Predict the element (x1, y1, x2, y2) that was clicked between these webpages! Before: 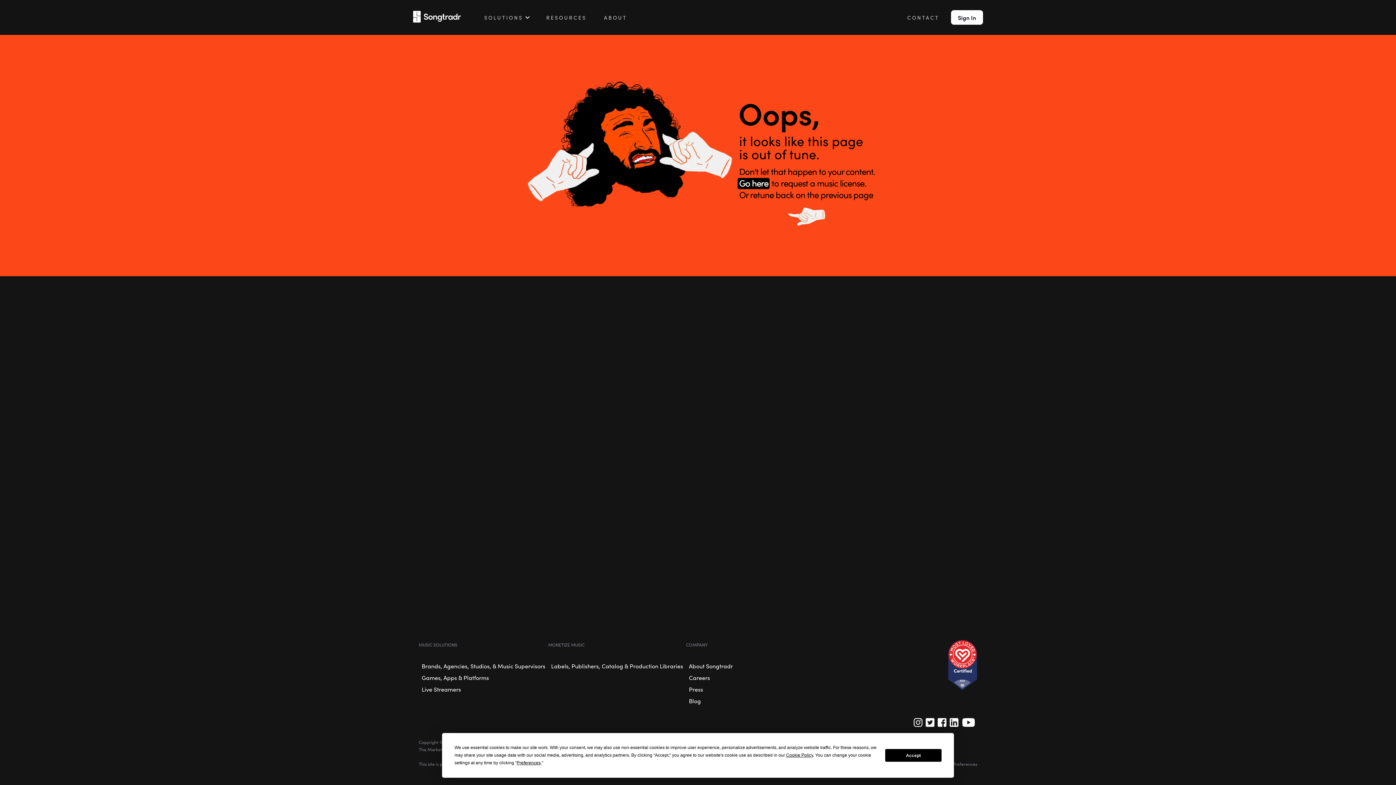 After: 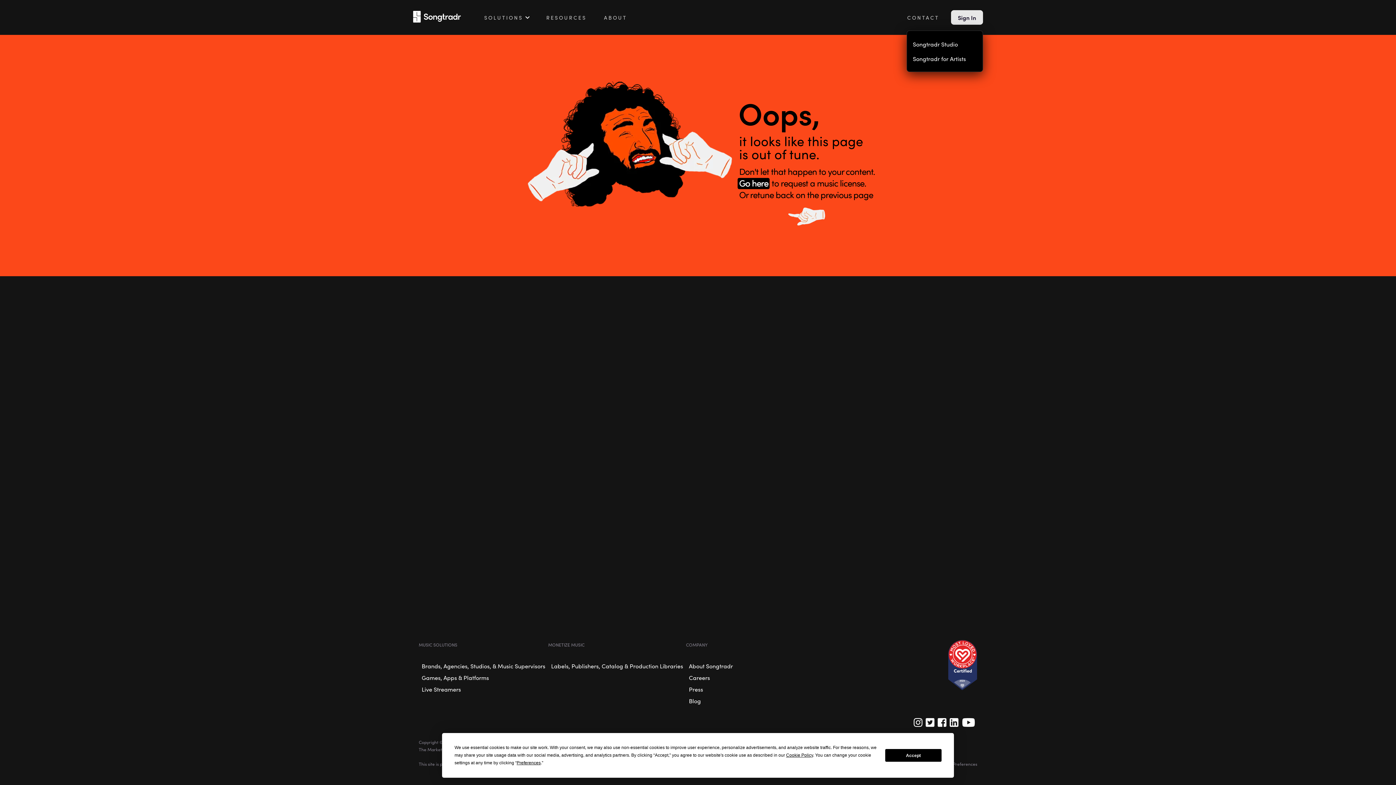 Action: label: Sign In bbox: (951, 10, 983, 24)